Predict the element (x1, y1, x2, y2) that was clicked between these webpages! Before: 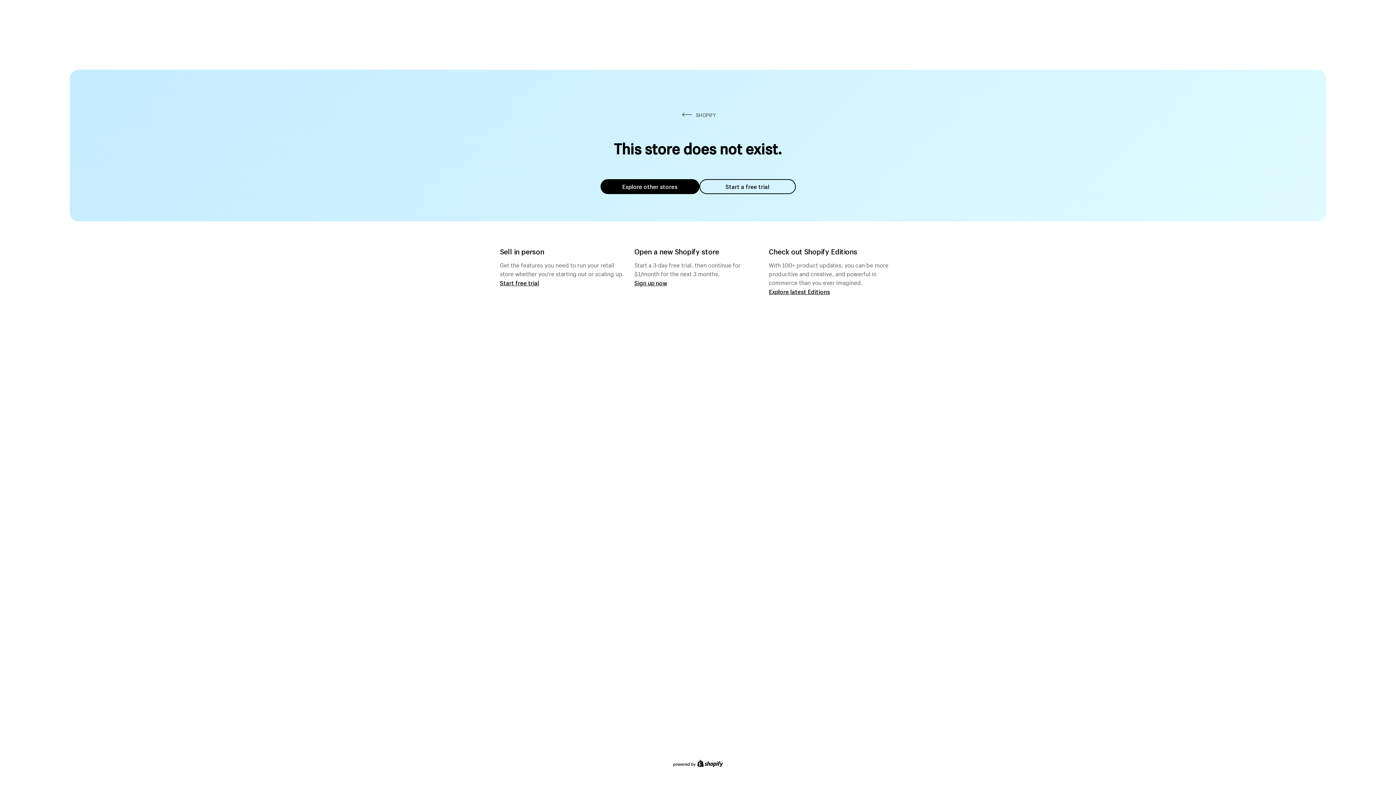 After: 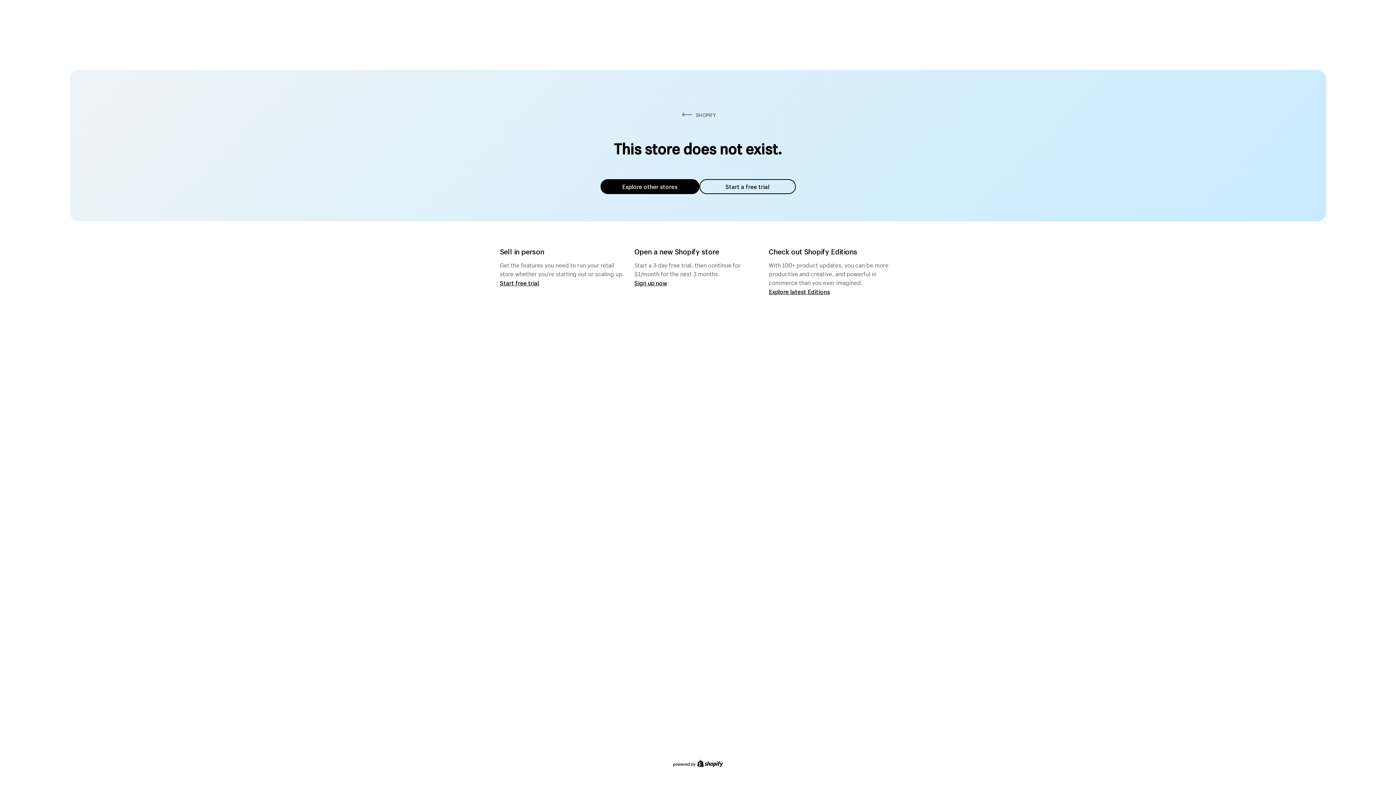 Action: bbox: (600, 179, 699, 194) label: Explore other stores